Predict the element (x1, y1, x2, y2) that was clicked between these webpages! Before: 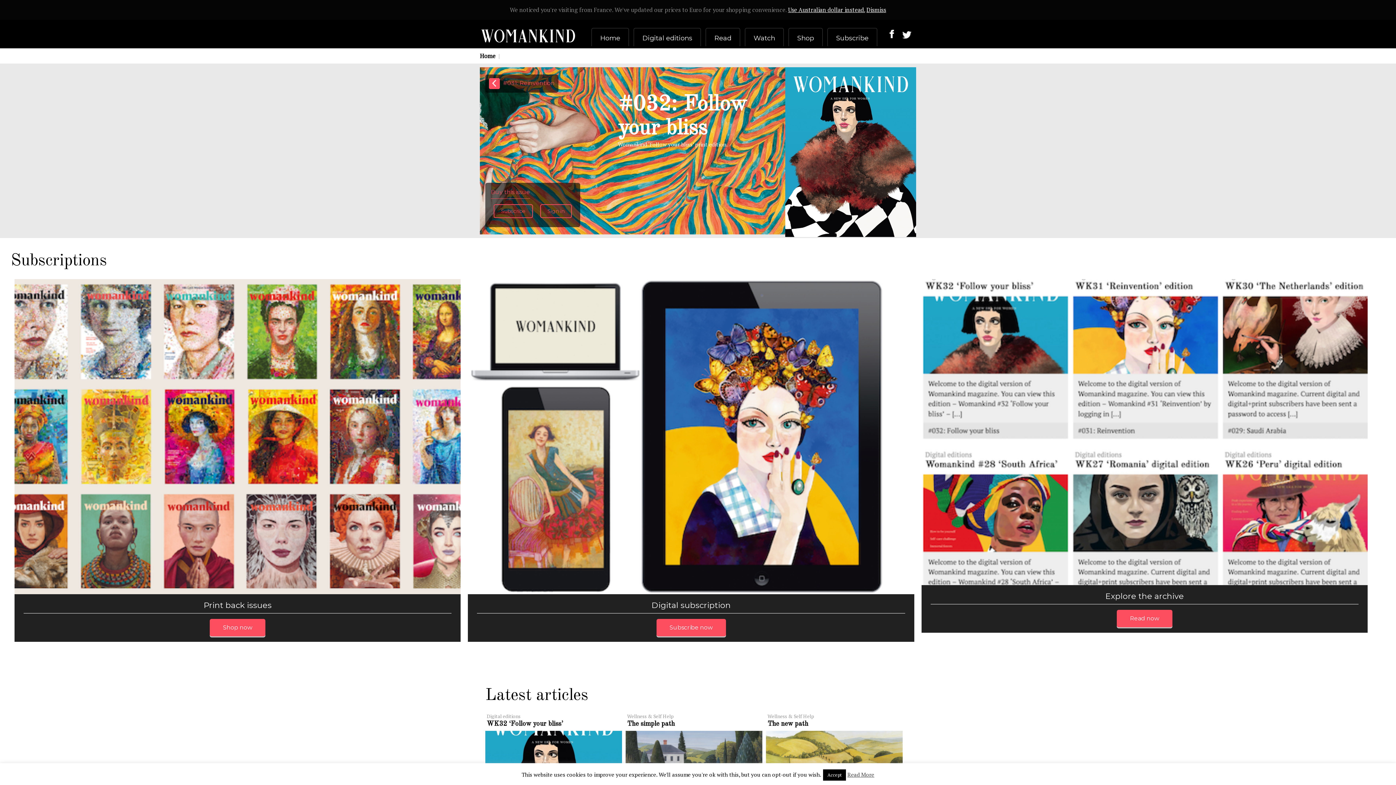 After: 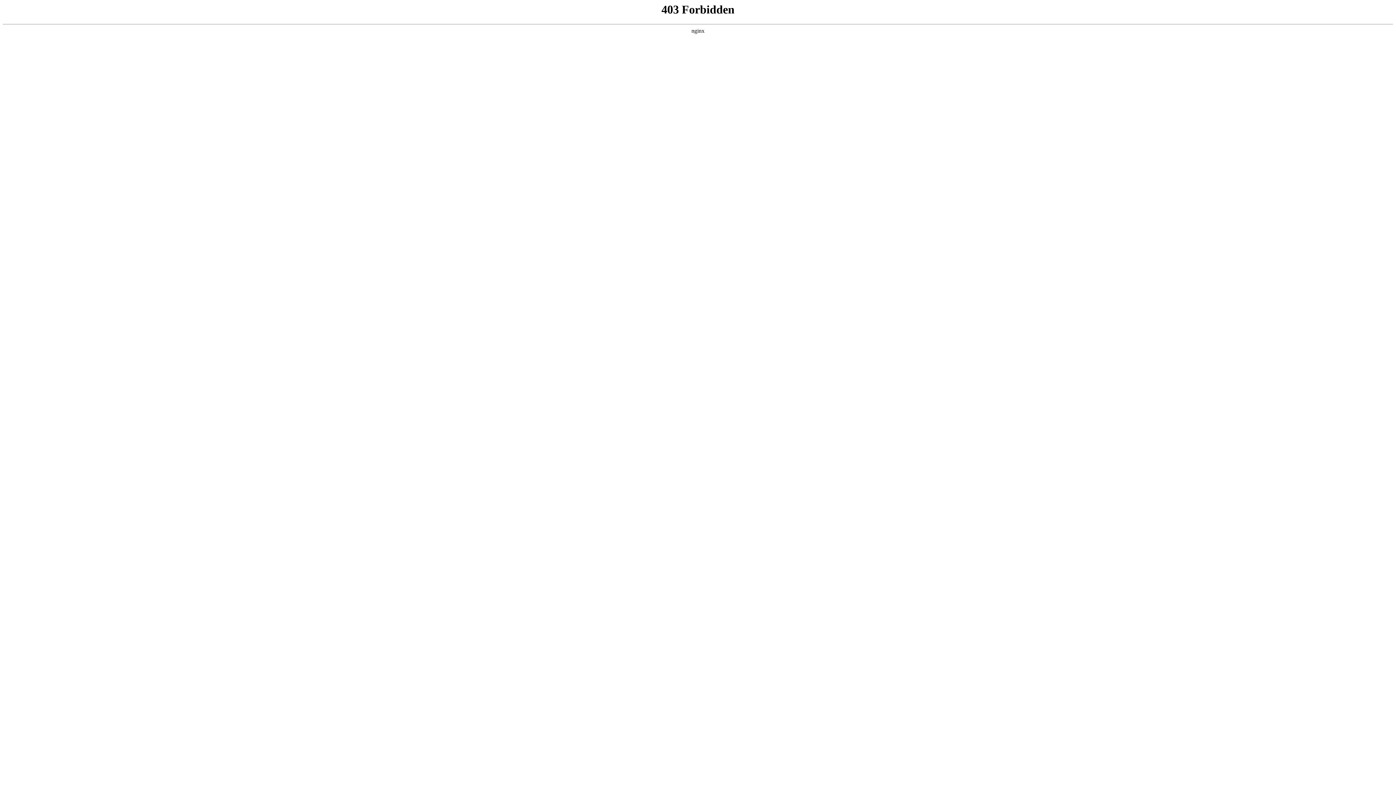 Action: label: Digital editions bbox: (633, 28, 701, 46)